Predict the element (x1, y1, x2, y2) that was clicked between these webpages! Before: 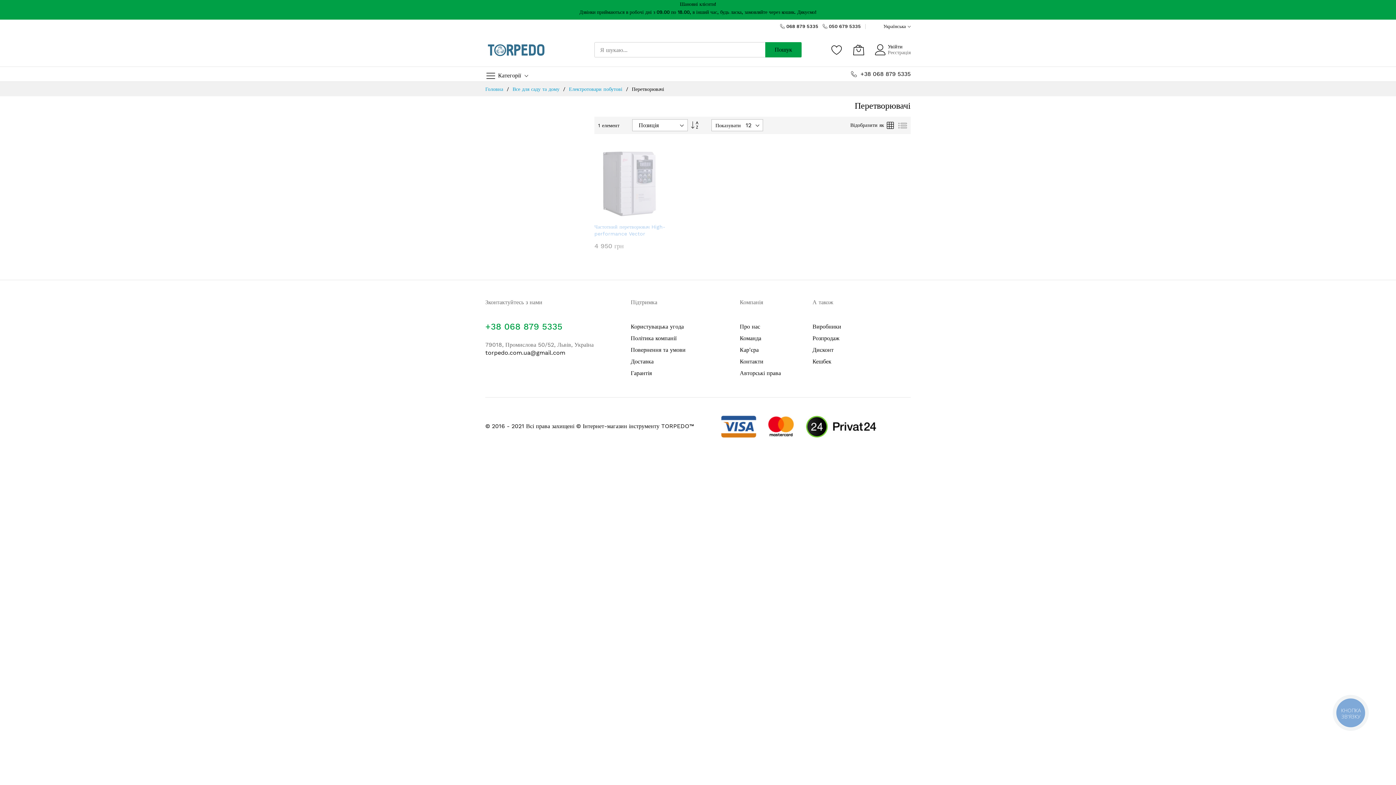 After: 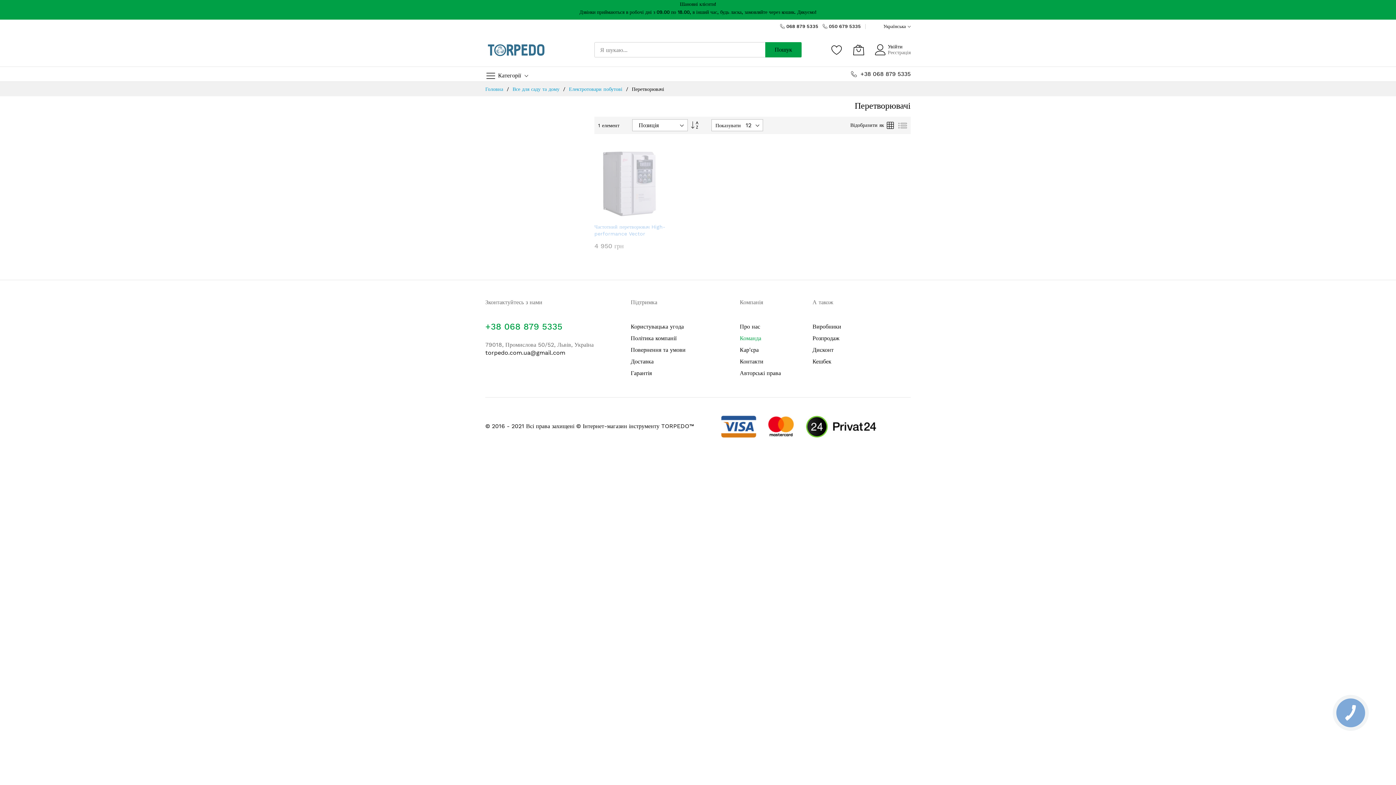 Action: bbox: (740, 334, 761, 341) label: Команда